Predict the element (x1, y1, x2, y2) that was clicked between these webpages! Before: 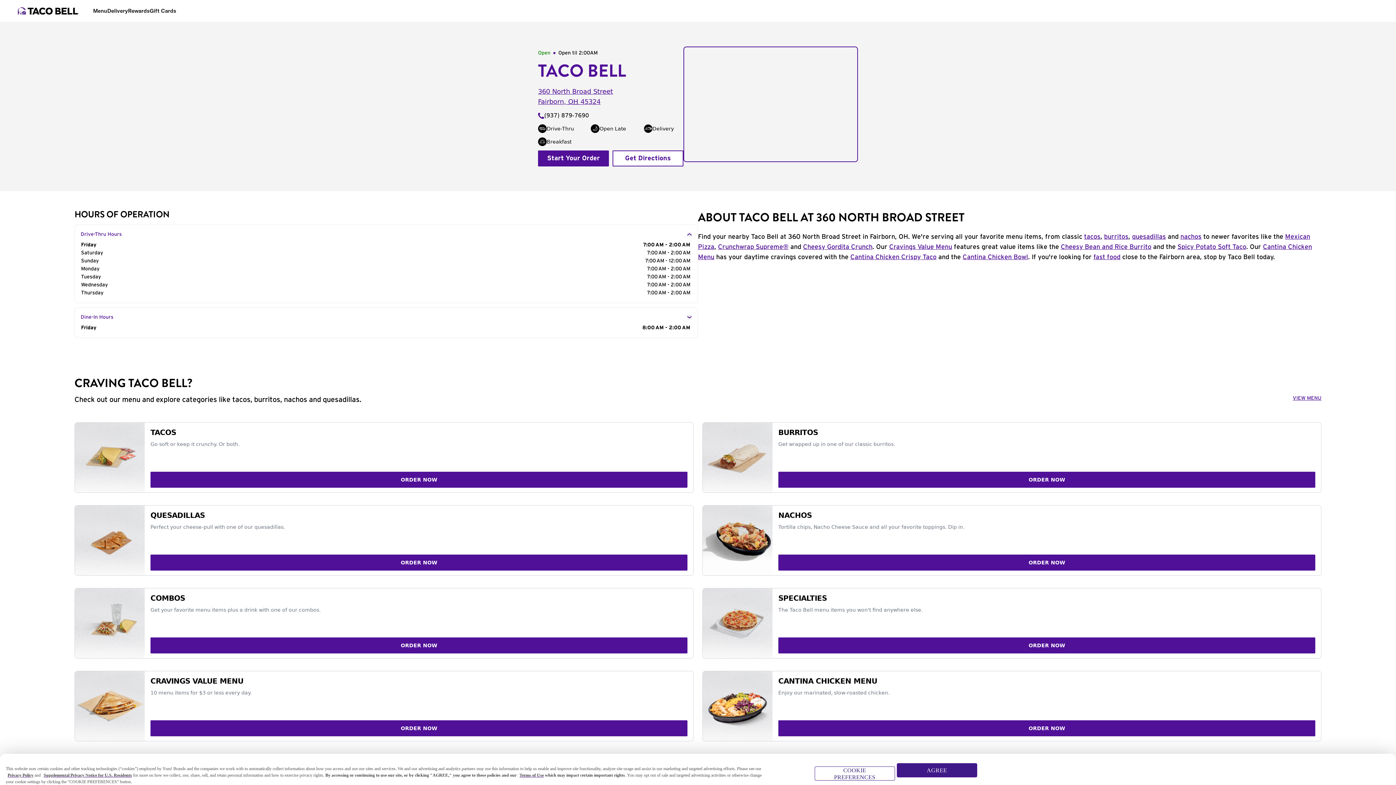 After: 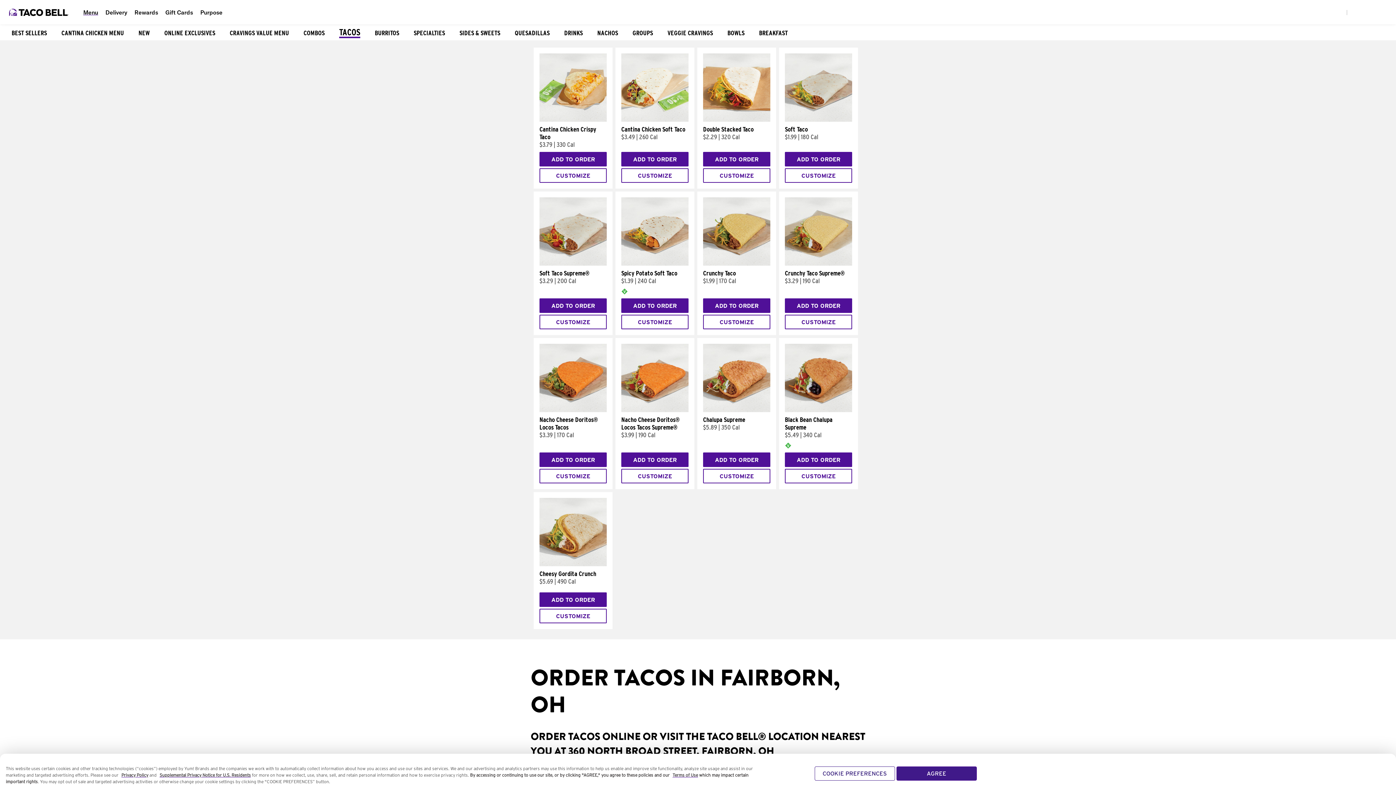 Action: bbox: (1084, 233, 1100, 240) label: tacos